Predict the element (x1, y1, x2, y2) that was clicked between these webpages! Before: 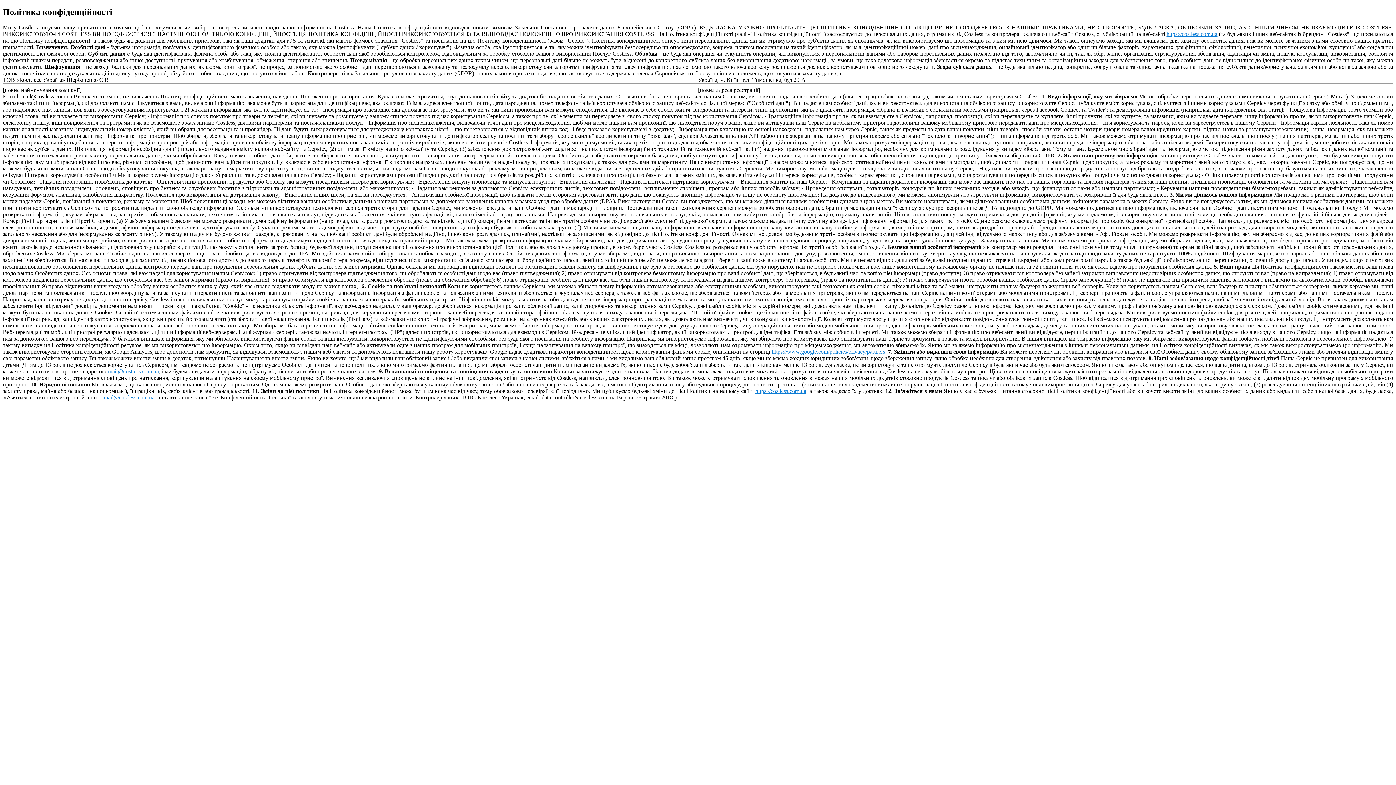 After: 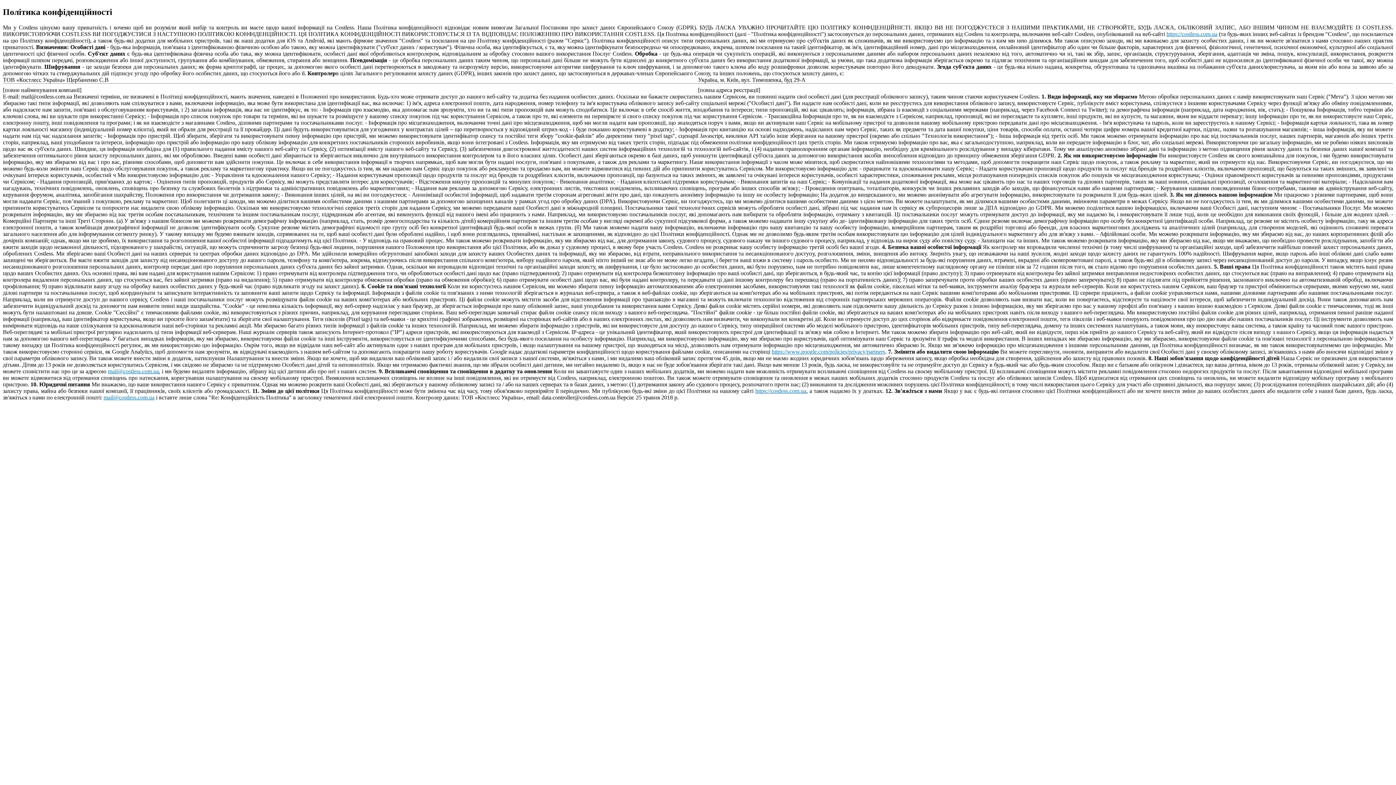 Action: bbox: (103, 394, 154, 400) label: mail@costless.com.ua